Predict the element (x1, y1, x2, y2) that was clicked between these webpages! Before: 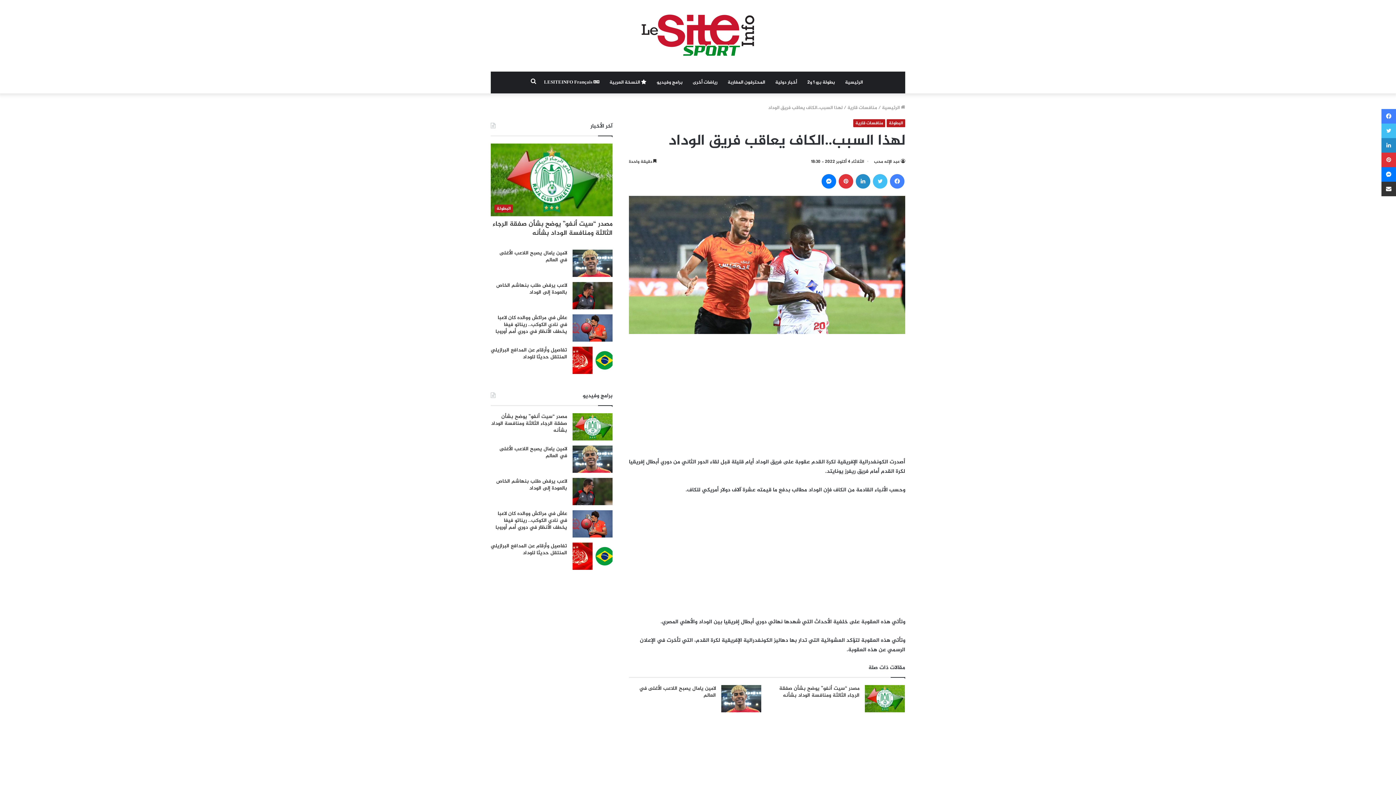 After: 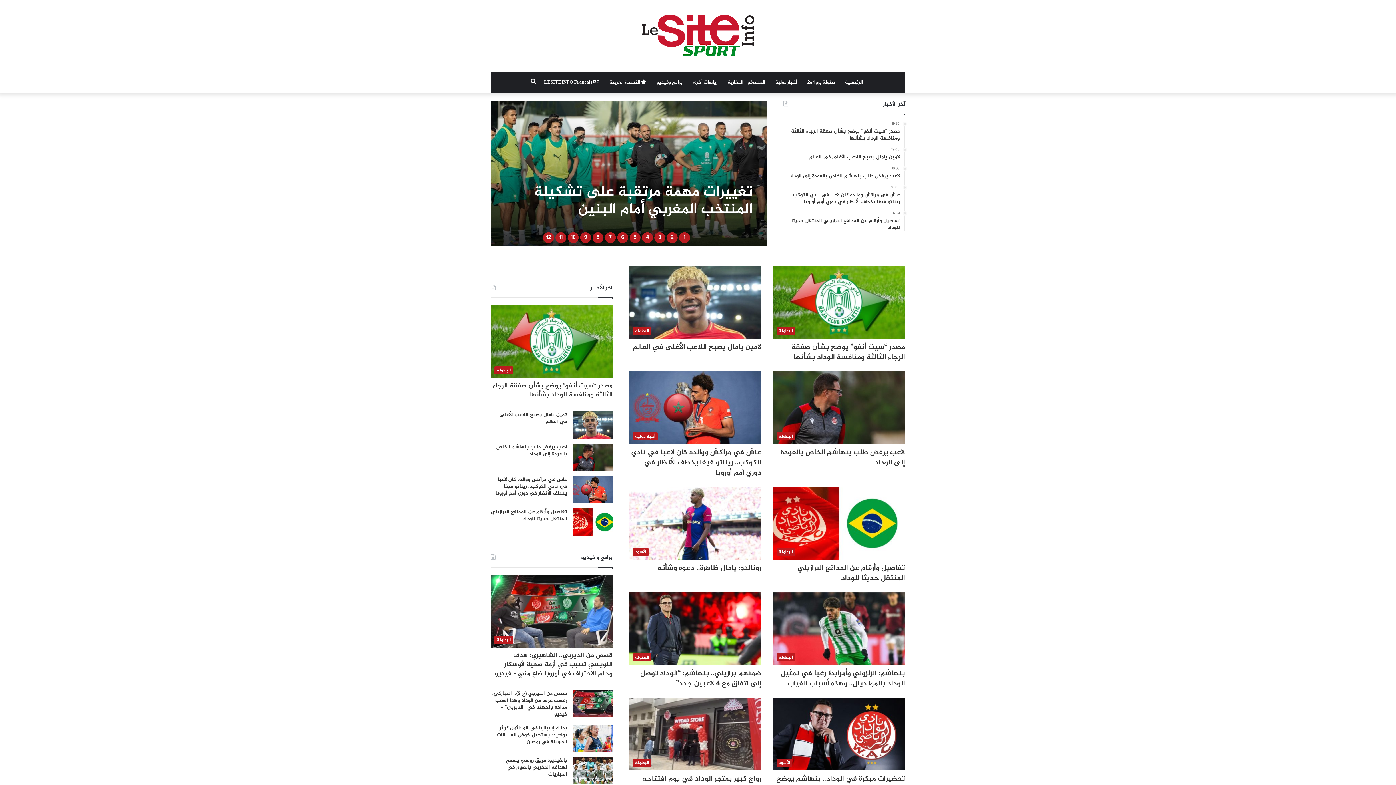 Action: label:  الرئيسية bbox: (882, 104, 905, 112)